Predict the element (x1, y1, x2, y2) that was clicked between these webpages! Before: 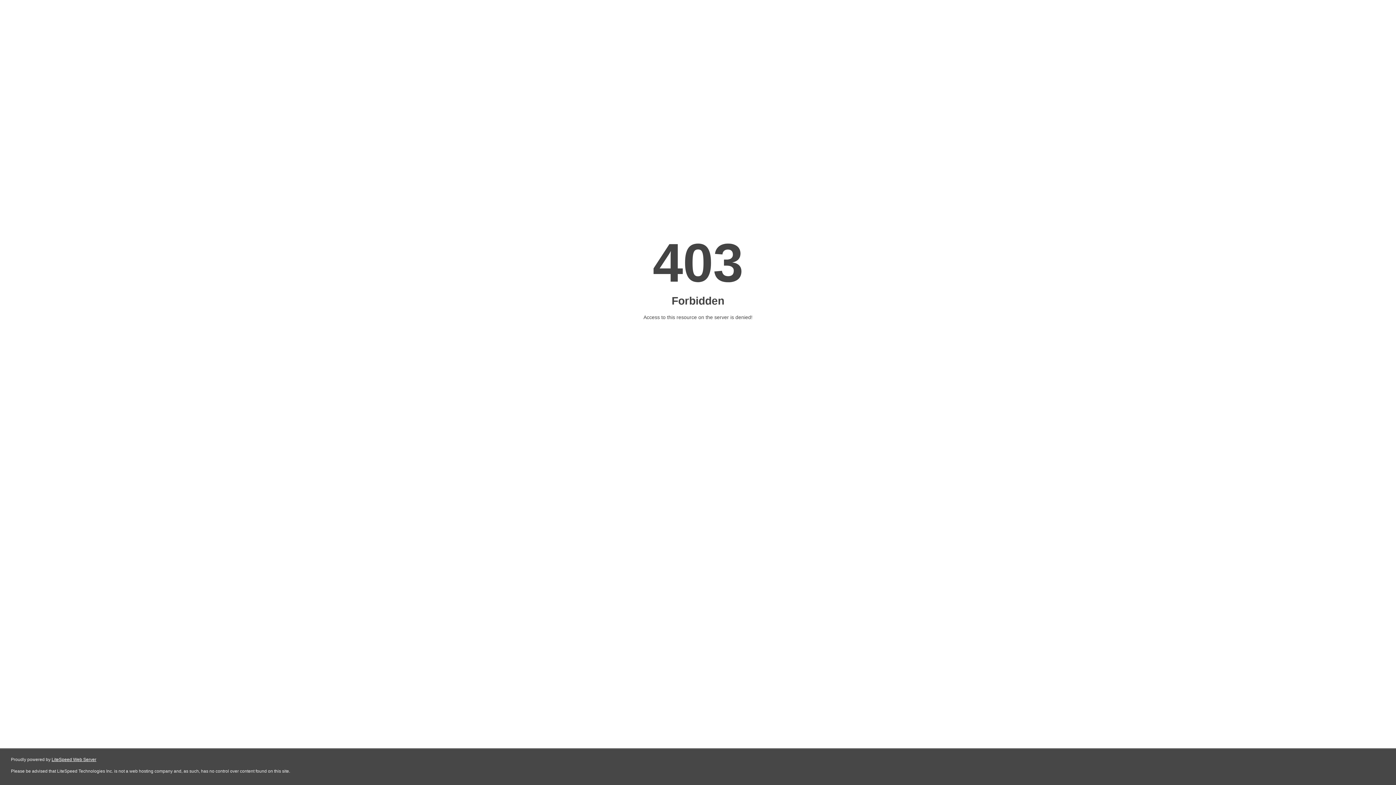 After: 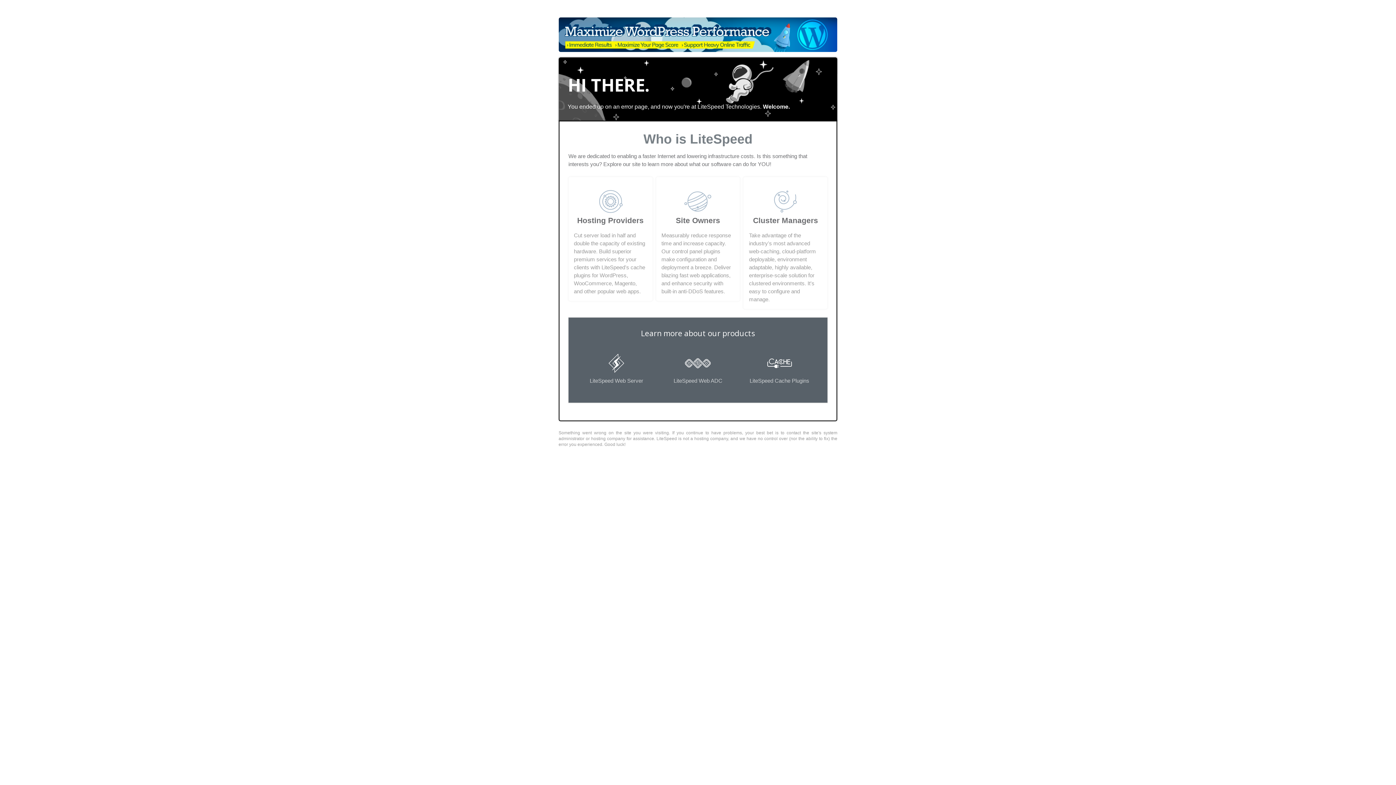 Action: label: LiteSpeed Web Server bbox: (51, 757, 96, 762)